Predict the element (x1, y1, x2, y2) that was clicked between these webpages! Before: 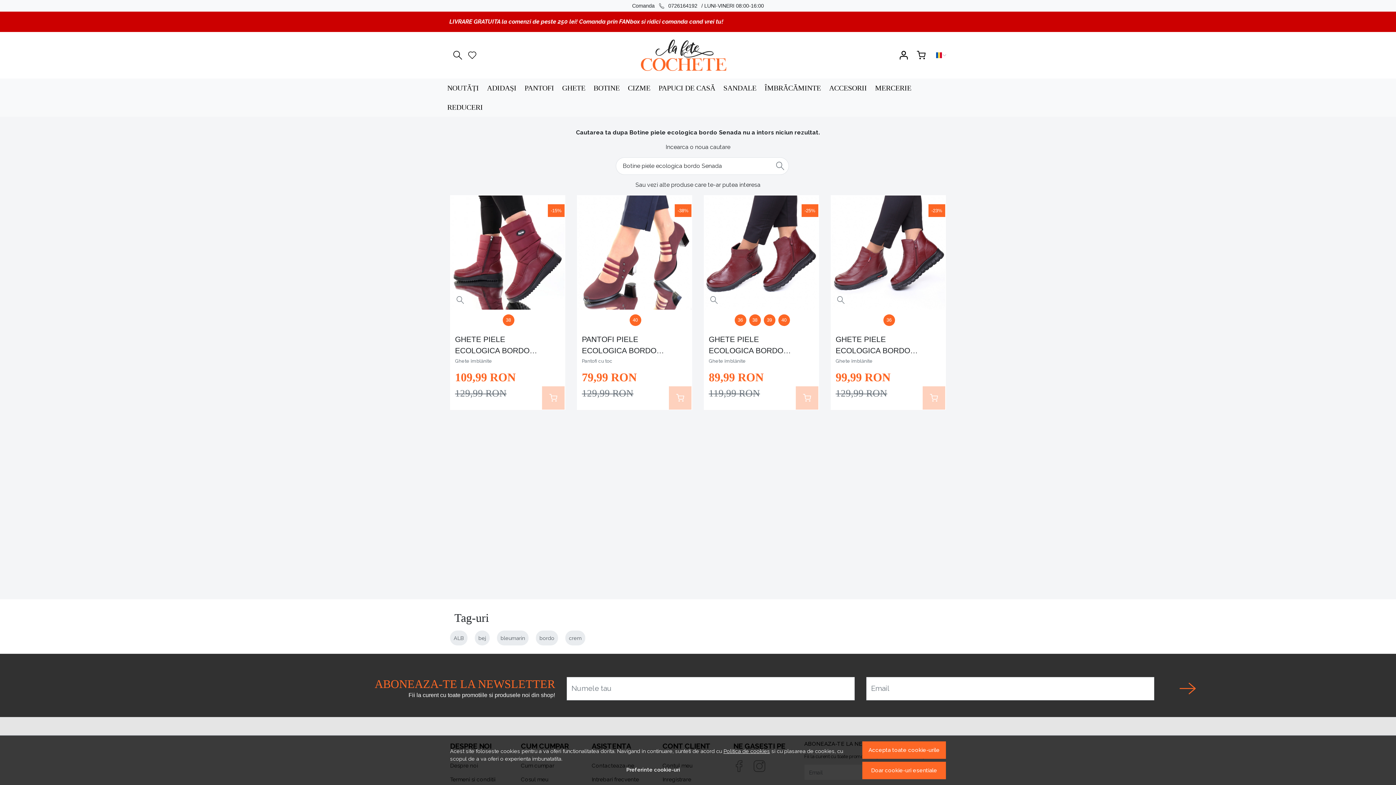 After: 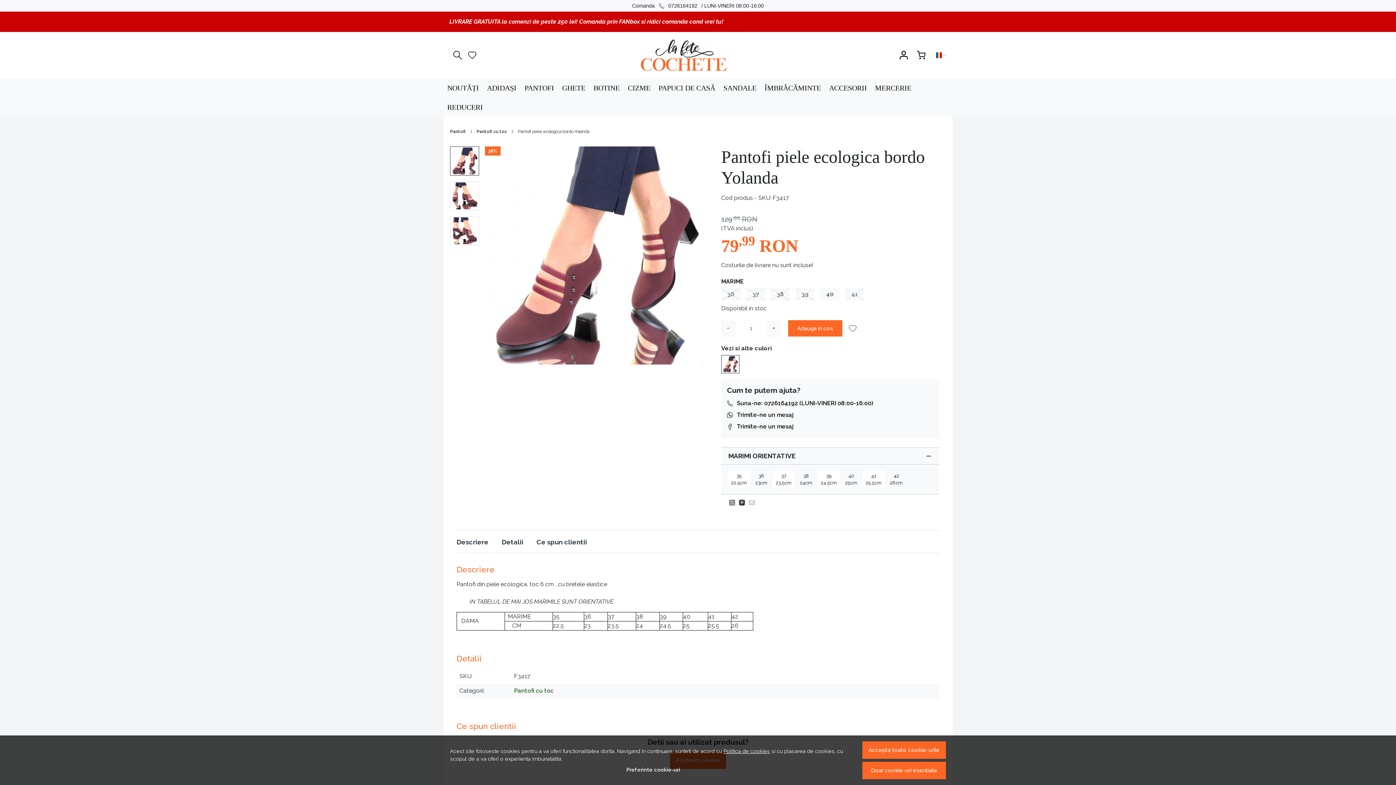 Action: bbox: (577, 195, 691, 309) label: -38%